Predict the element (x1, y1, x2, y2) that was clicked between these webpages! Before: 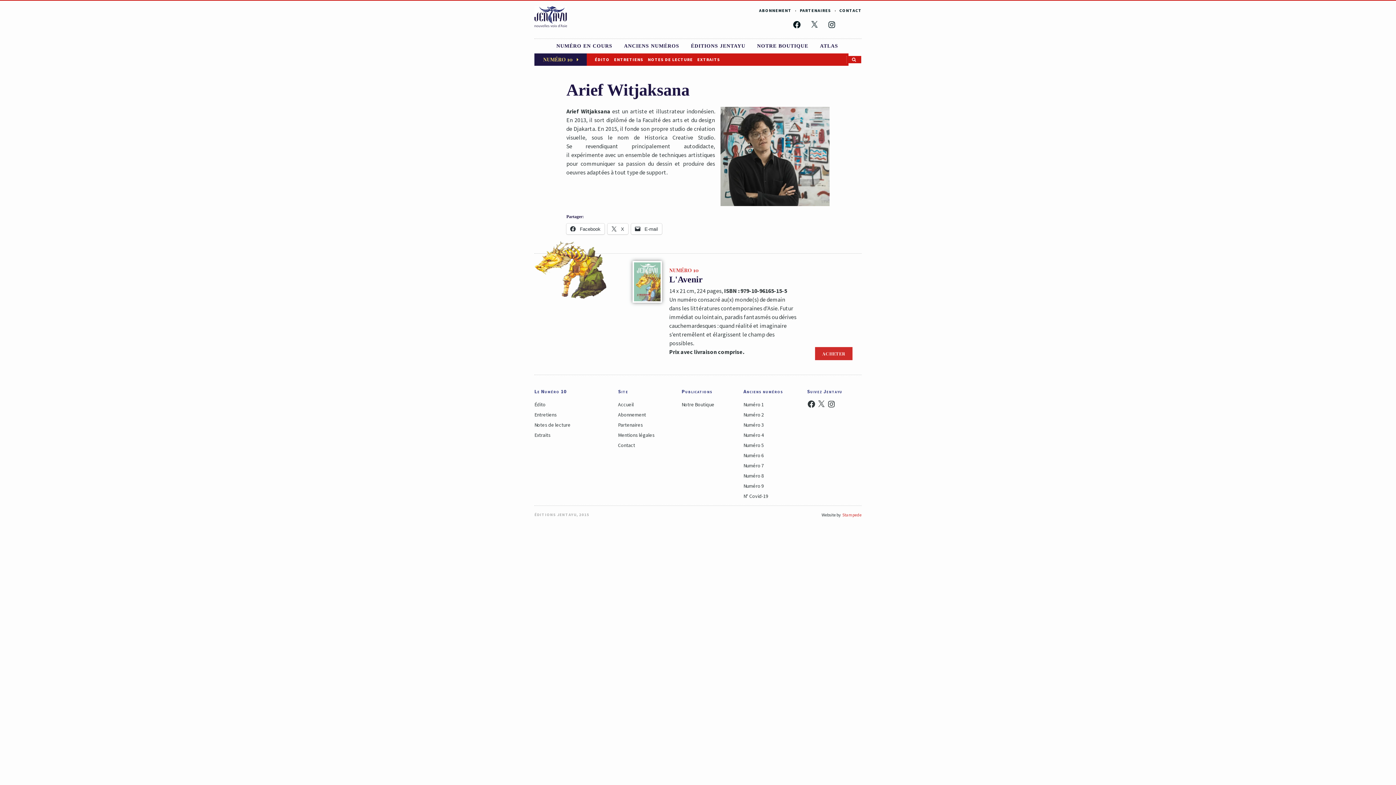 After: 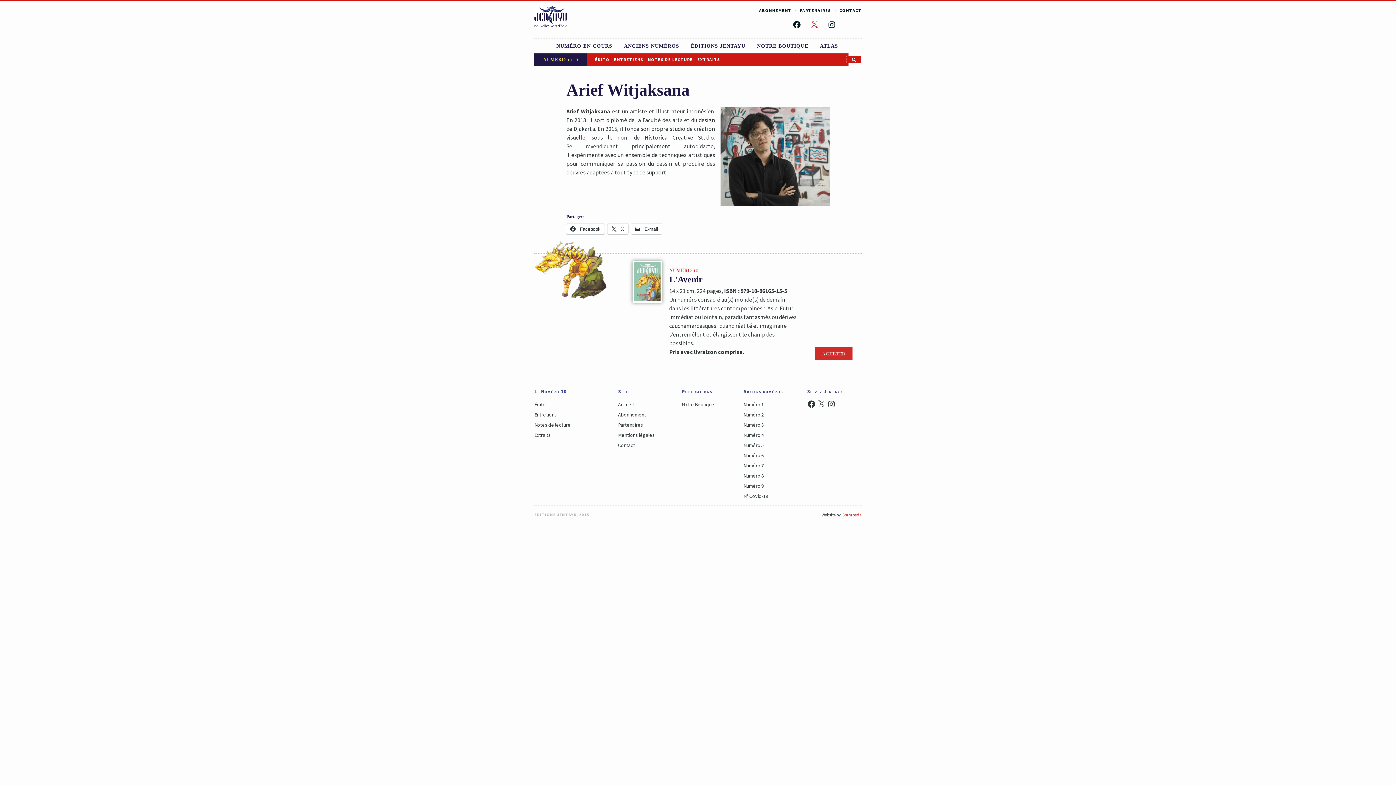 Action: label: X bbox: (810, 20, 818, 29)